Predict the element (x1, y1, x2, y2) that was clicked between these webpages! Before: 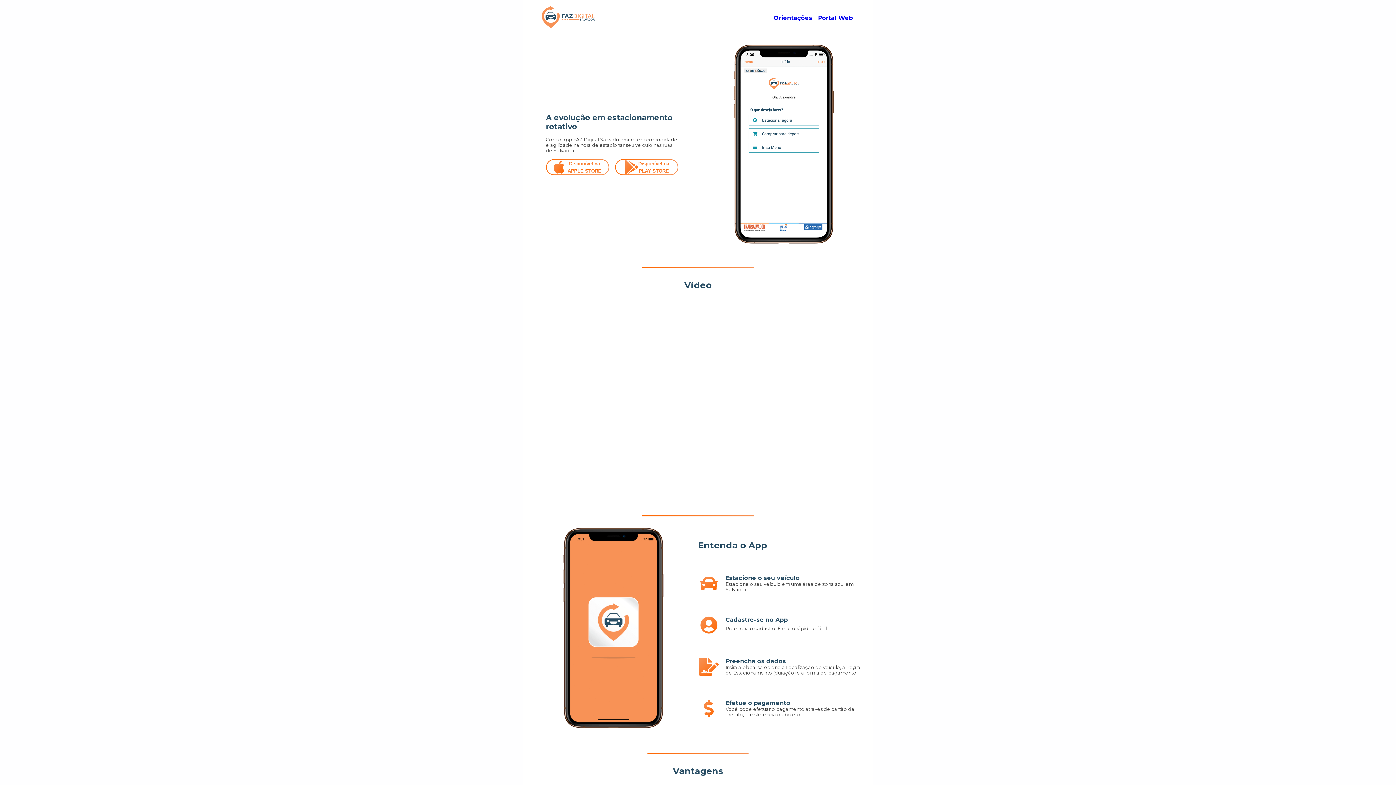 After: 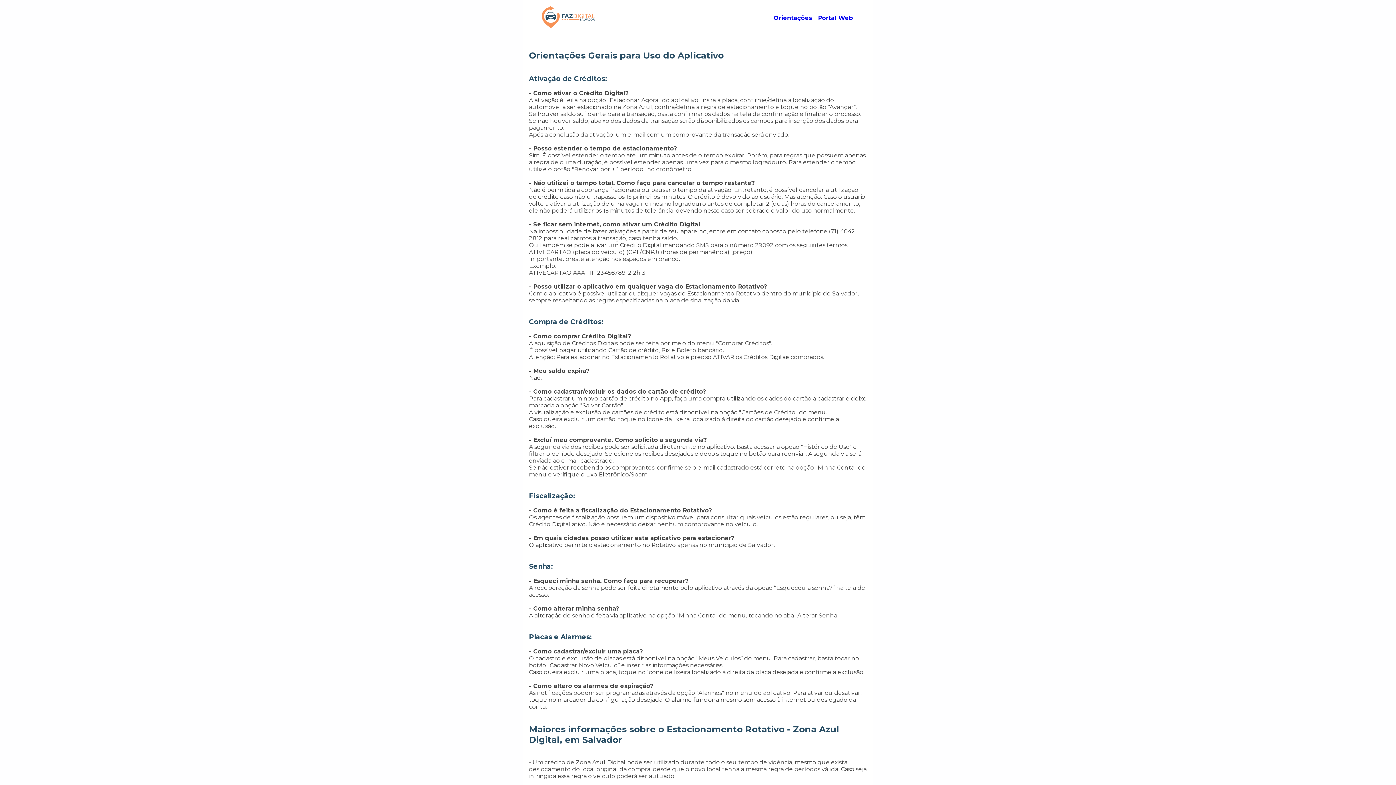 Action: label: Orientações bbox: (773, 14, 812, 21)